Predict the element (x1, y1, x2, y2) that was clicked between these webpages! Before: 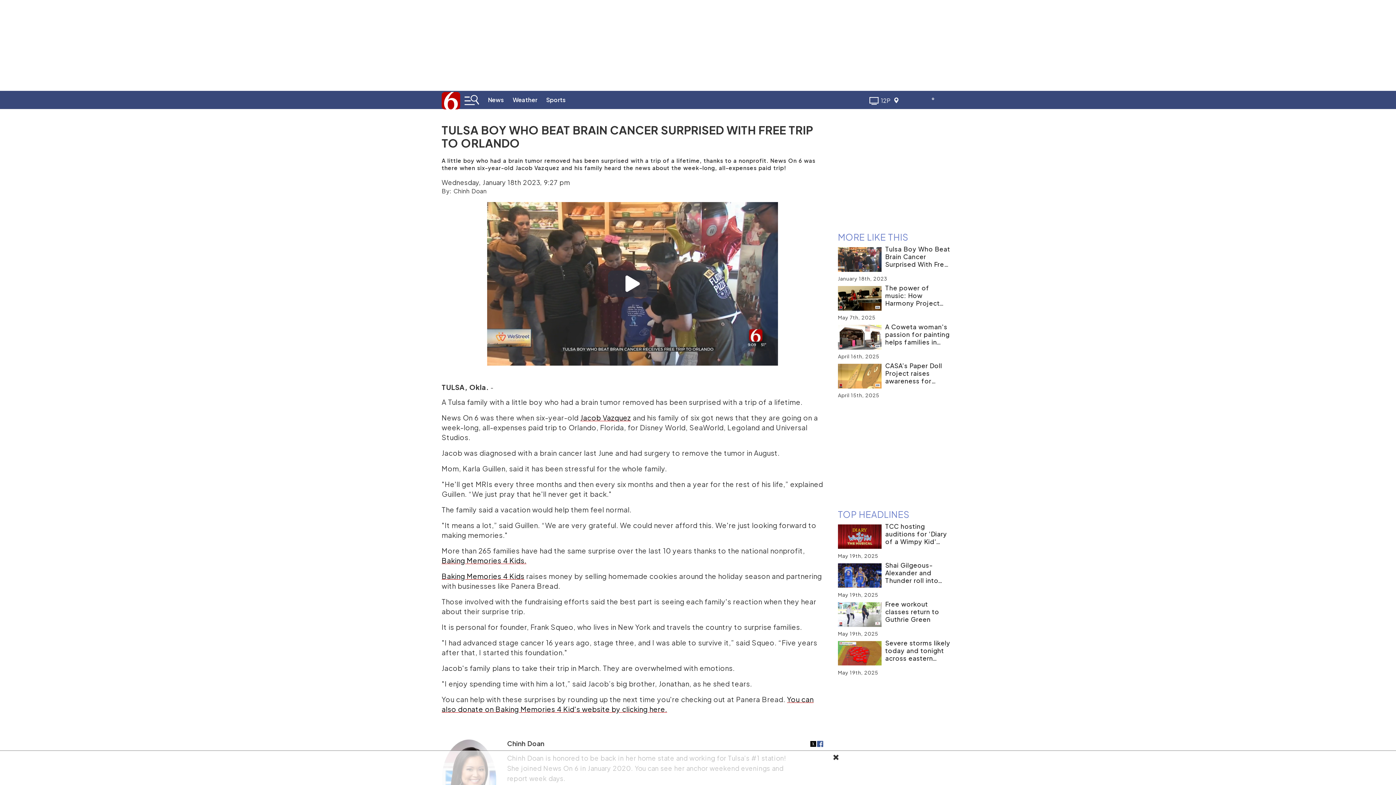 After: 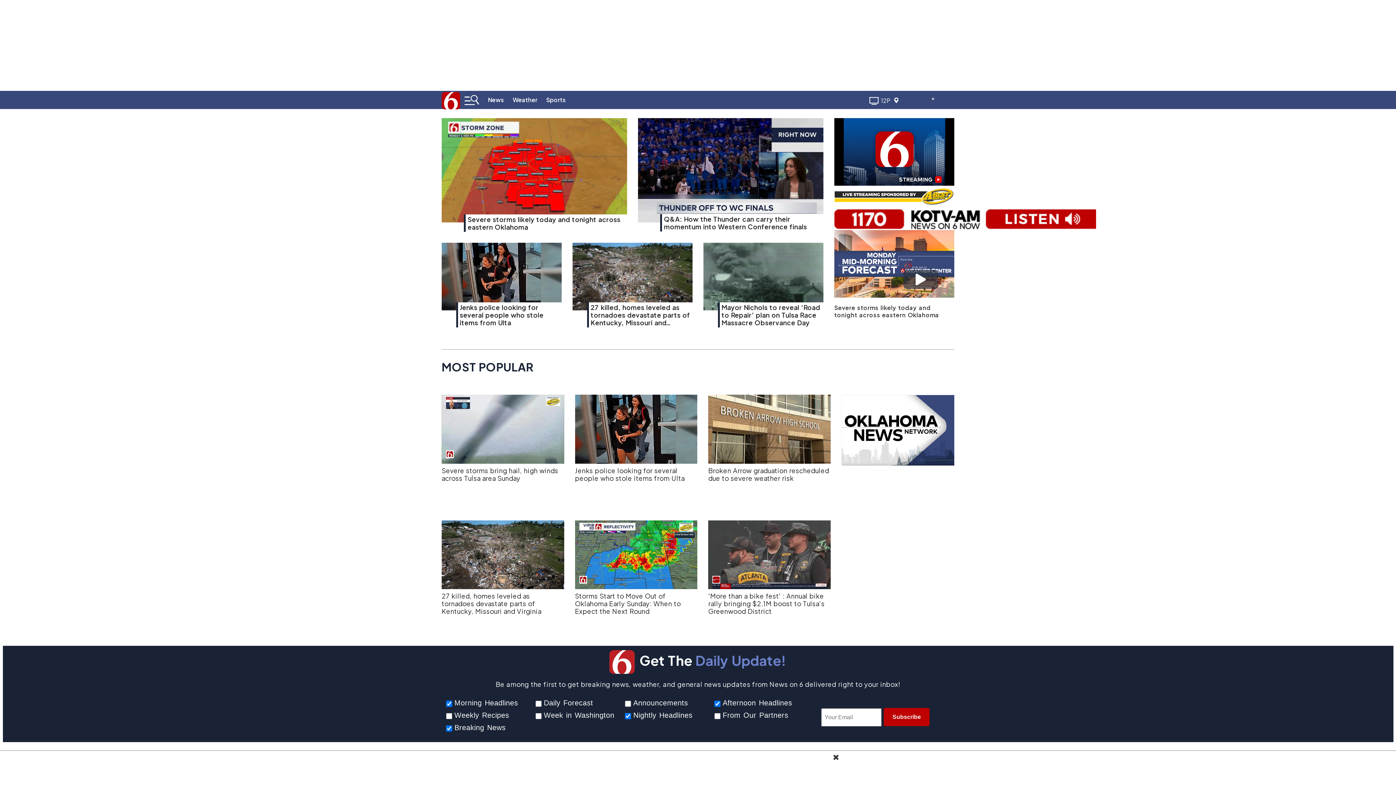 Action: bbox: (441, 90, 460, 109)